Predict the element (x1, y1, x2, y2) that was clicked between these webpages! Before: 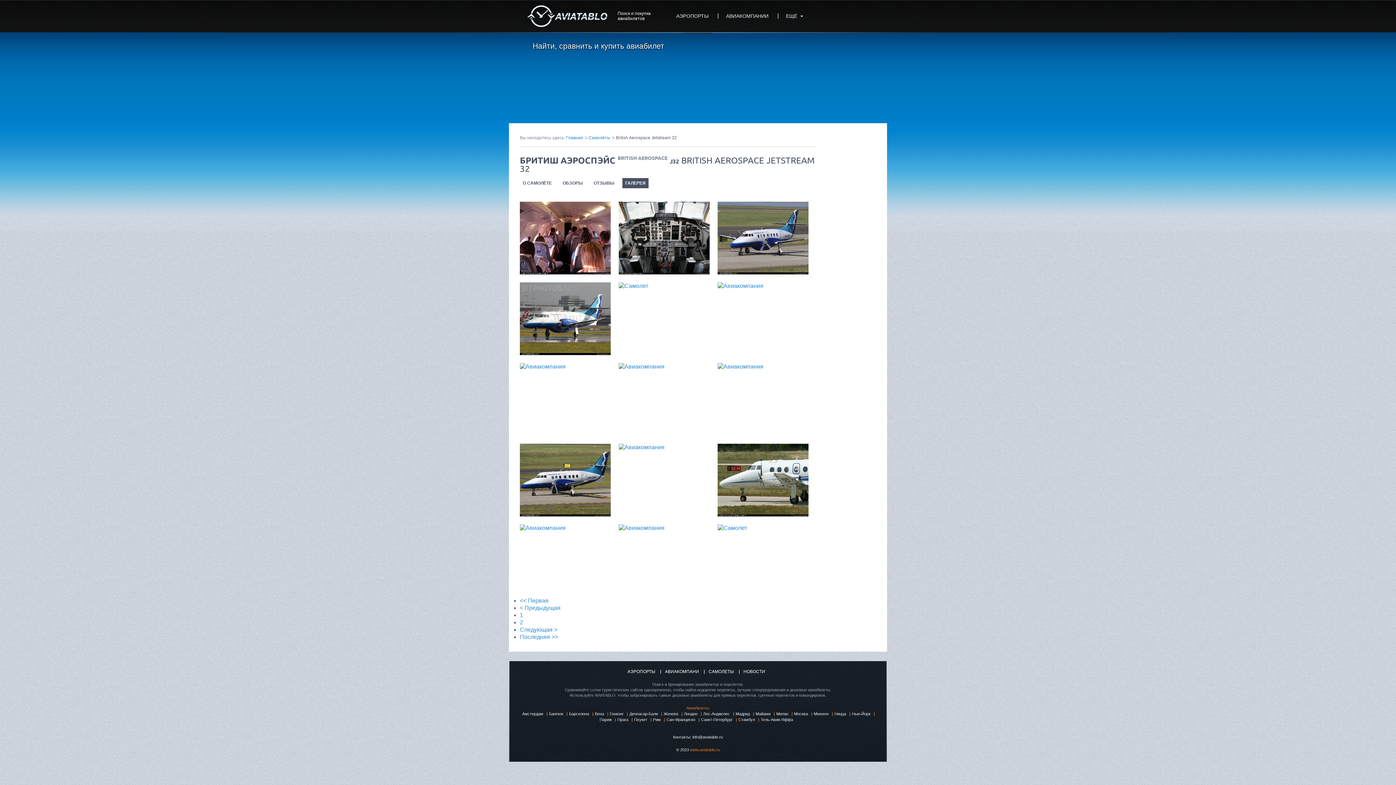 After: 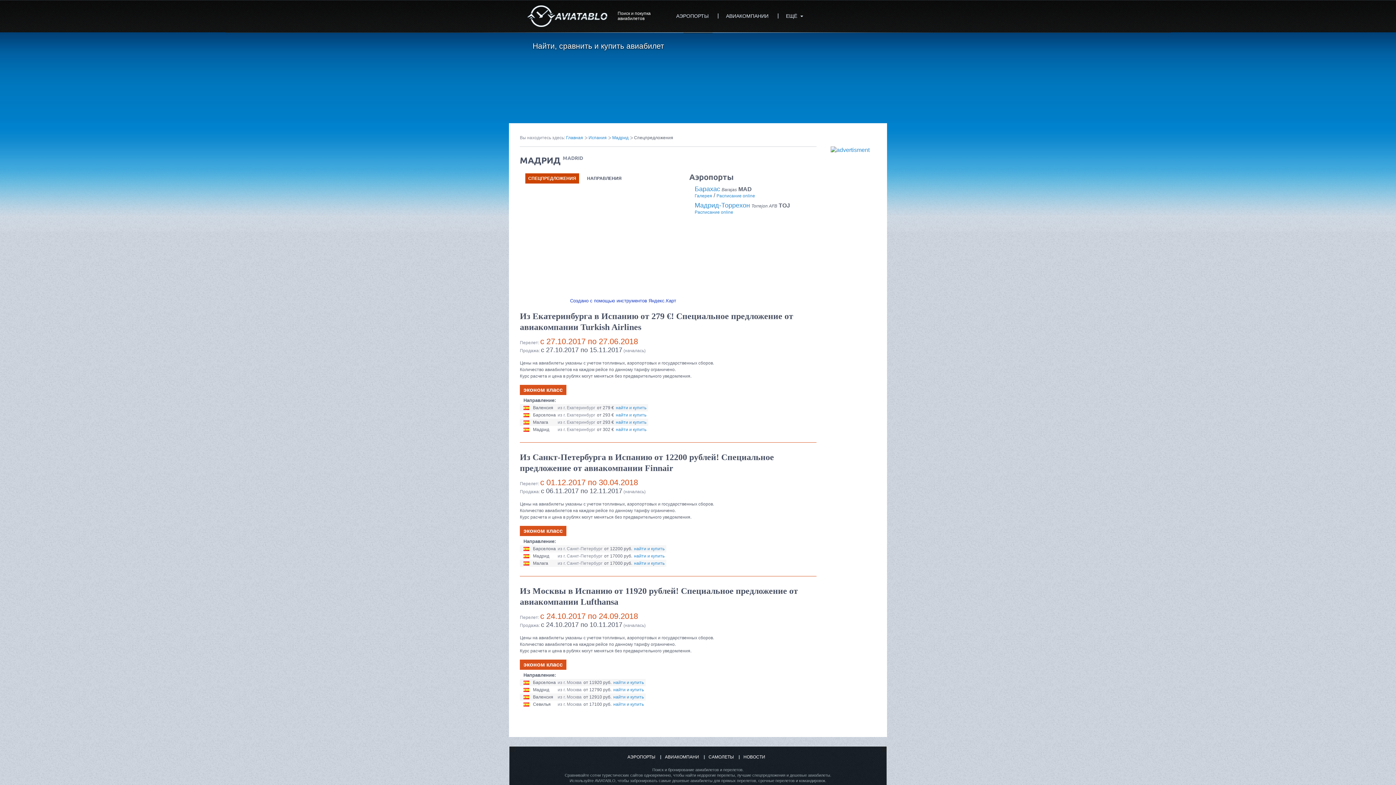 Action: bbox: (735, 711, 750, 717) label: Мадрид